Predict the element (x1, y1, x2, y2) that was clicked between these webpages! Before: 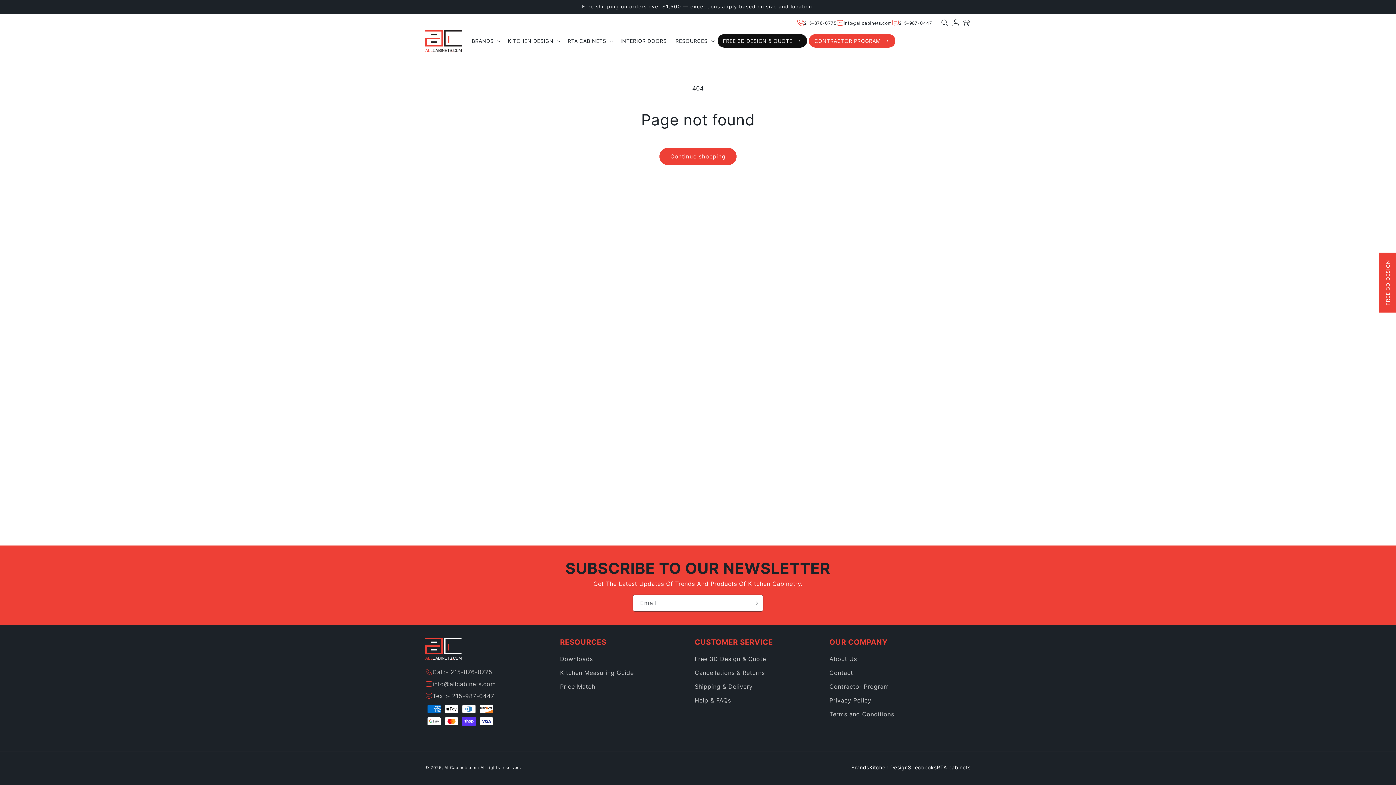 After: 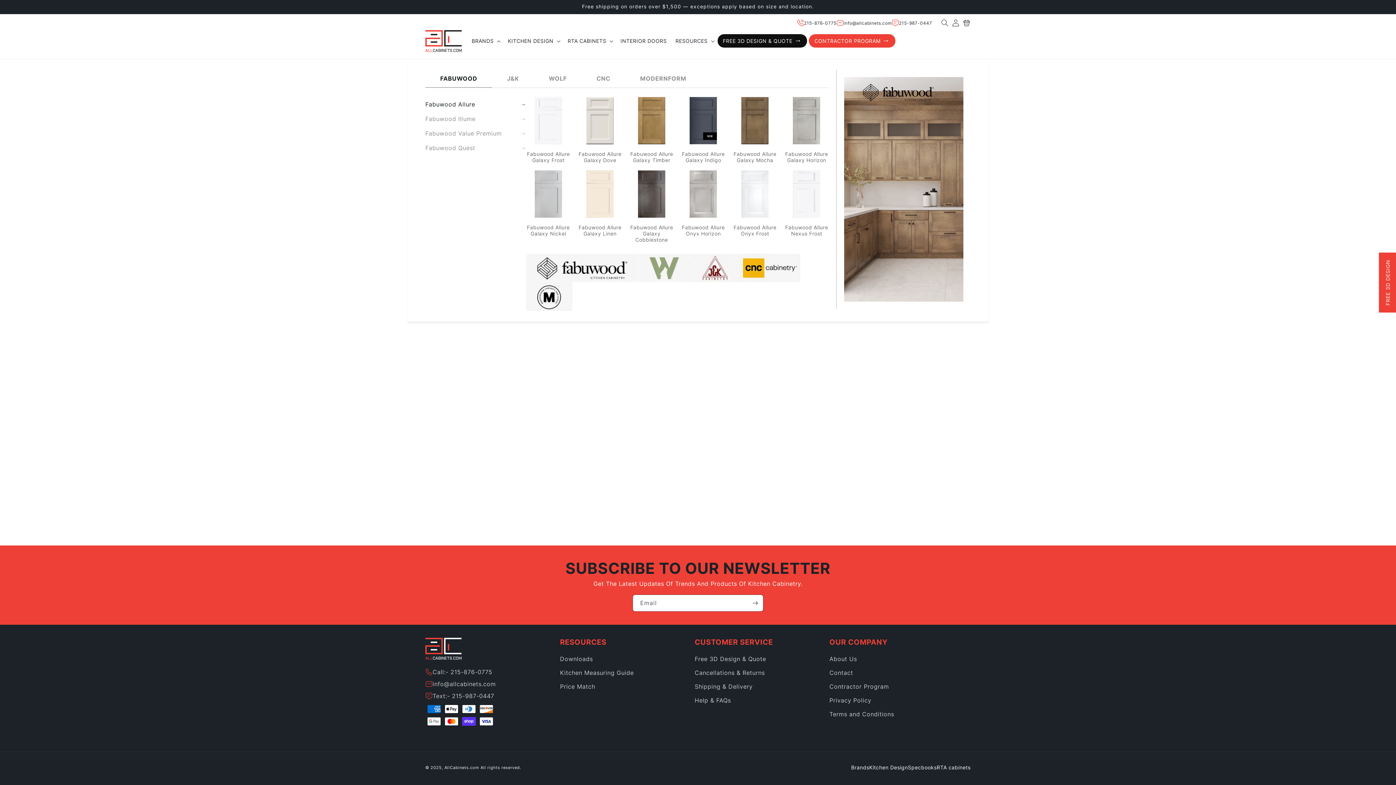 Action: label: BRANDS bbox: (467, 33, 503, 48)